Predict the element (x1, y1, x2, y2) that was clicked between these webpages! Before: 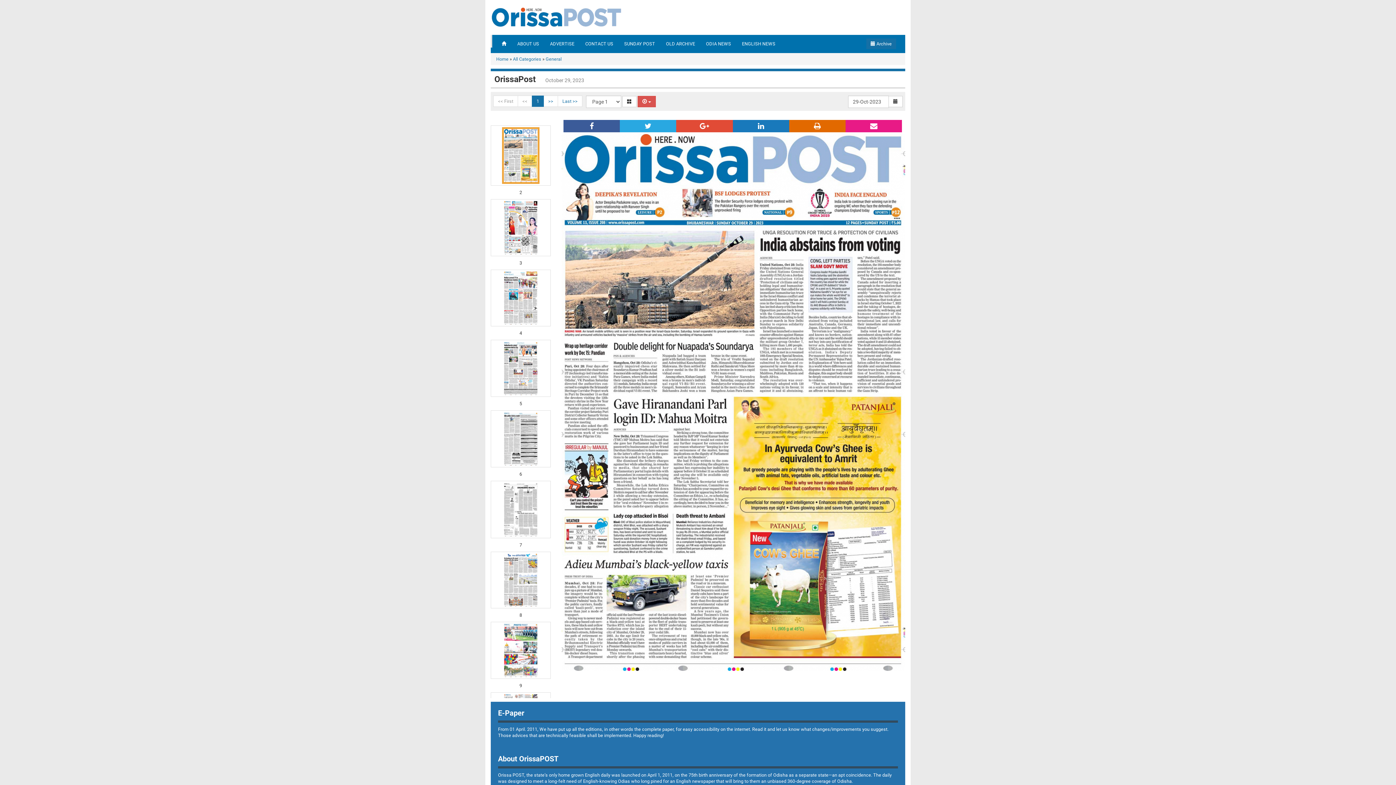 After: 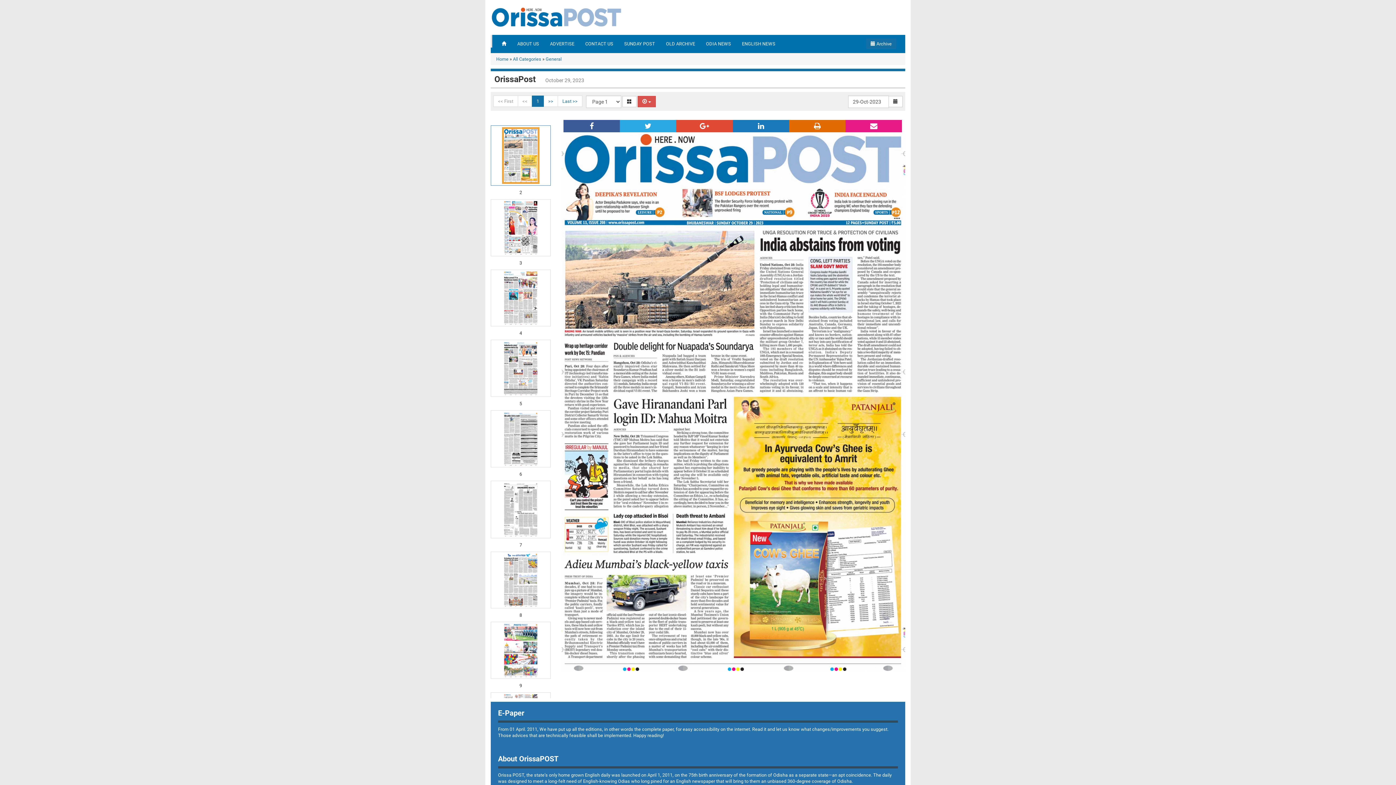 Action: bbox: (490, 125, 550, 185)